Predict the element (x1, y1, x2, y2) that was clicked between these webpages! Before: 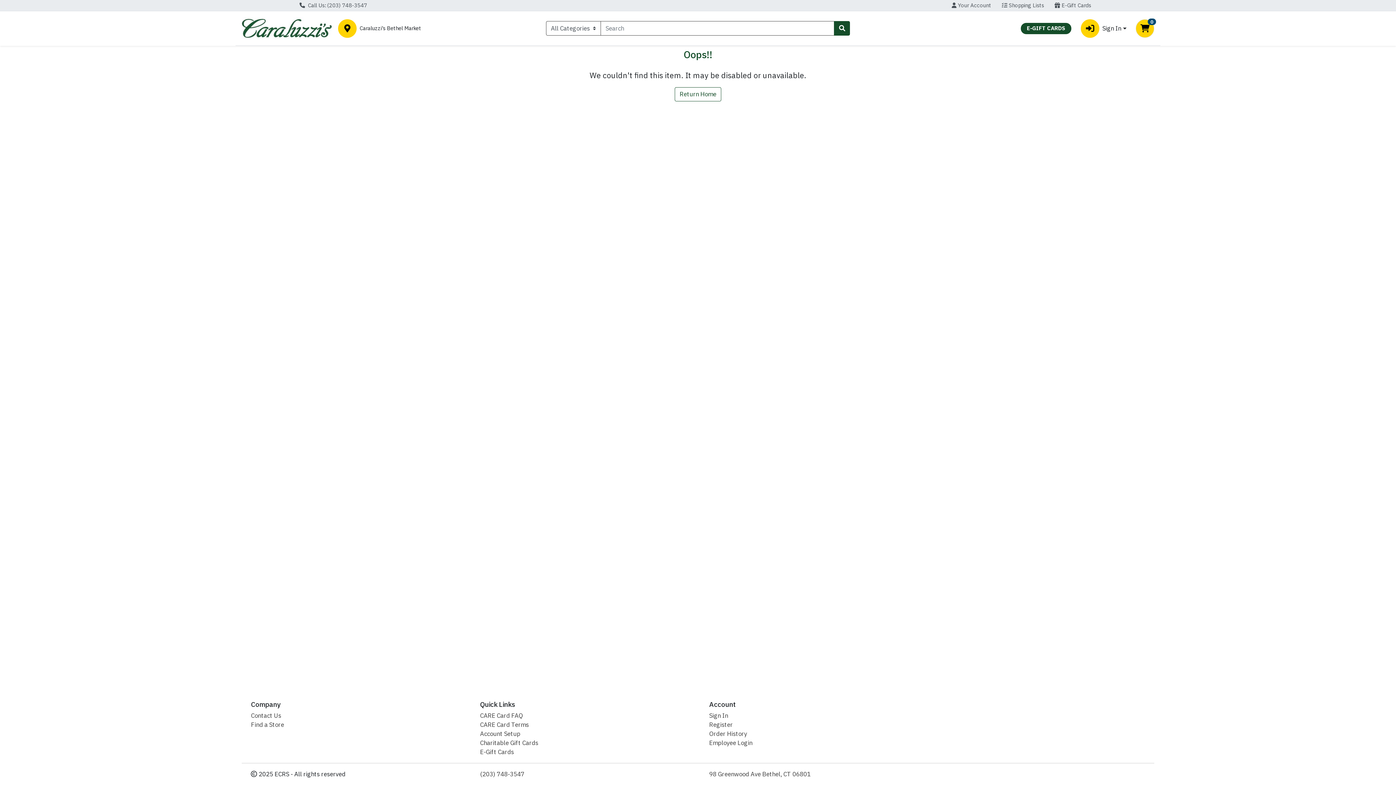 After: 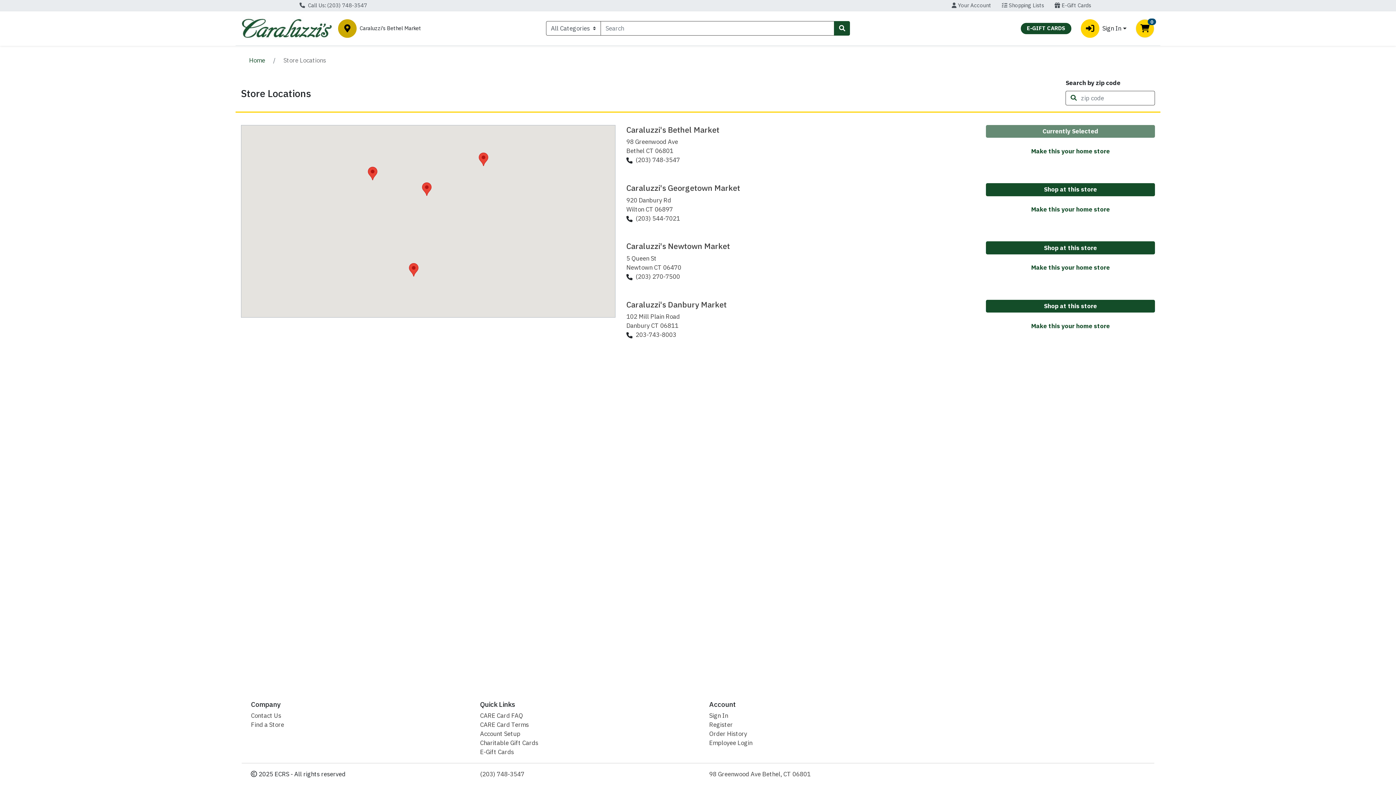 Action: bbox: (338, 19, 356, 37)